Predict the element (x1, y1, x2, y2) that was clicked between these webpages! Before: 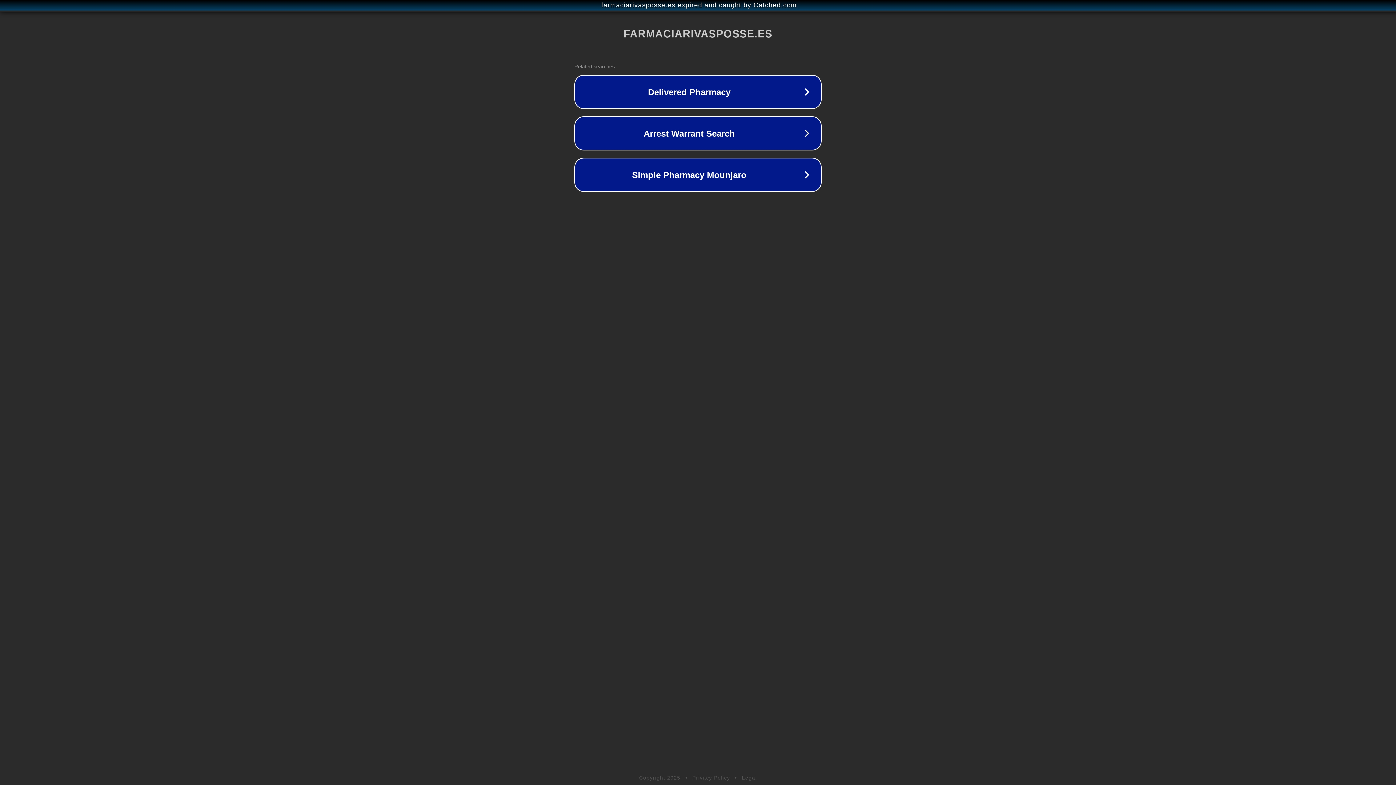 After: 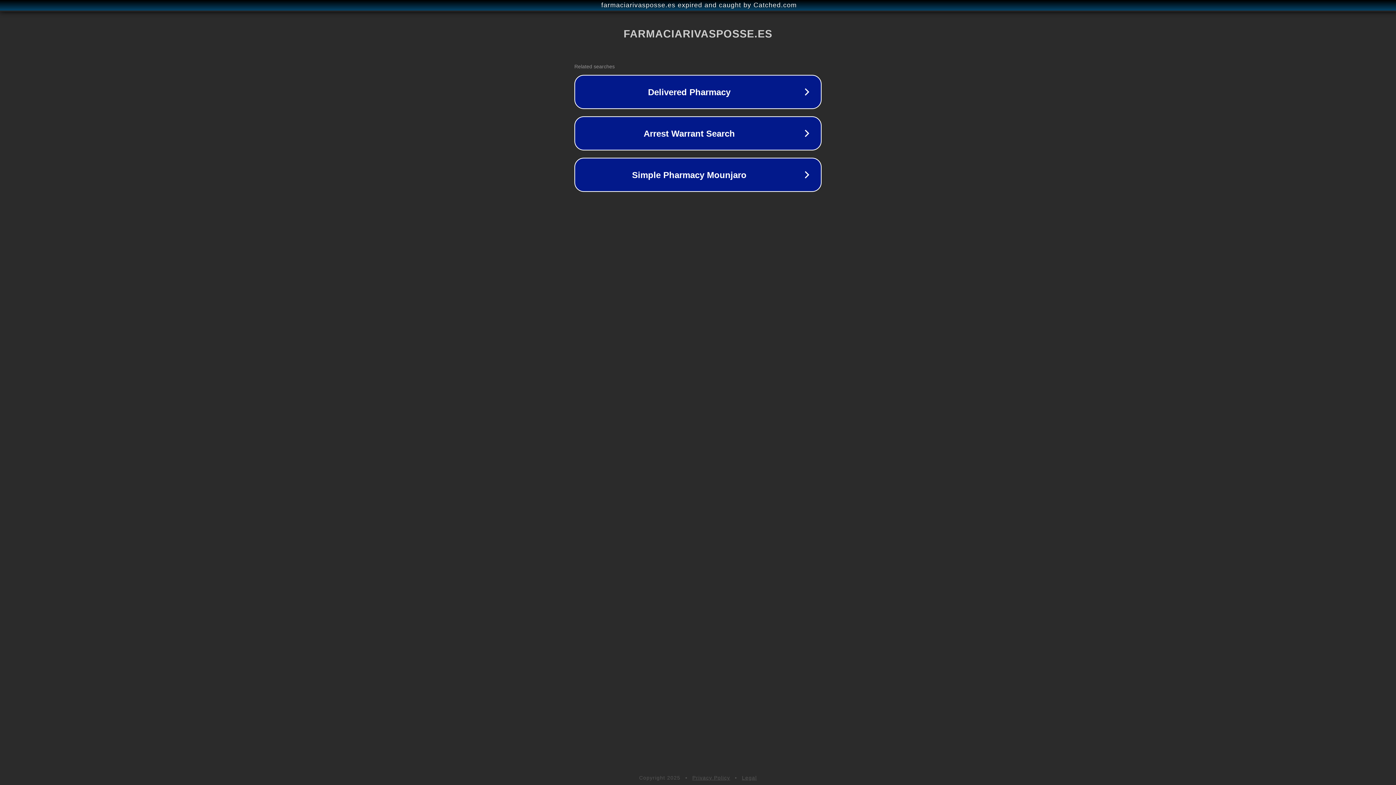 Action: label: Legal bbox: (742, 775, 757, 781)